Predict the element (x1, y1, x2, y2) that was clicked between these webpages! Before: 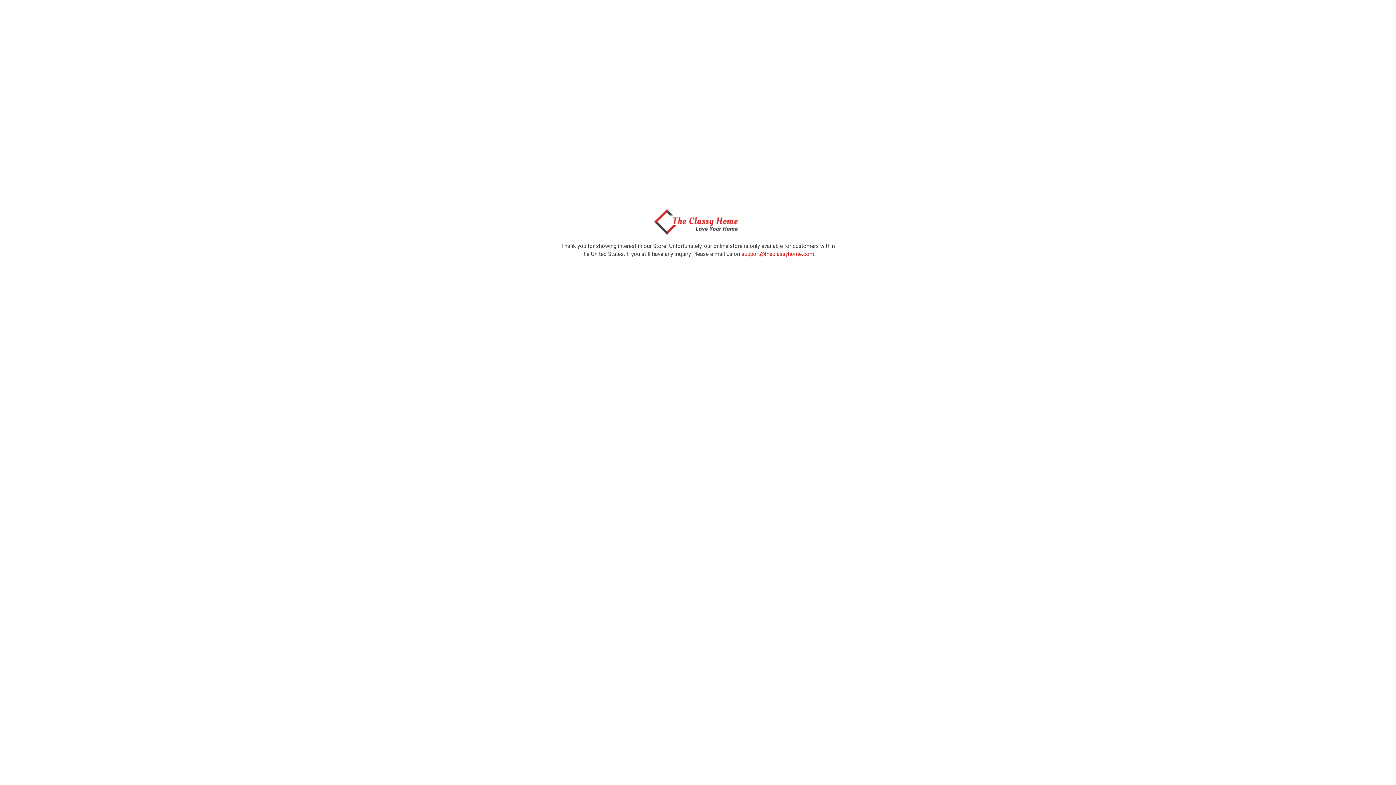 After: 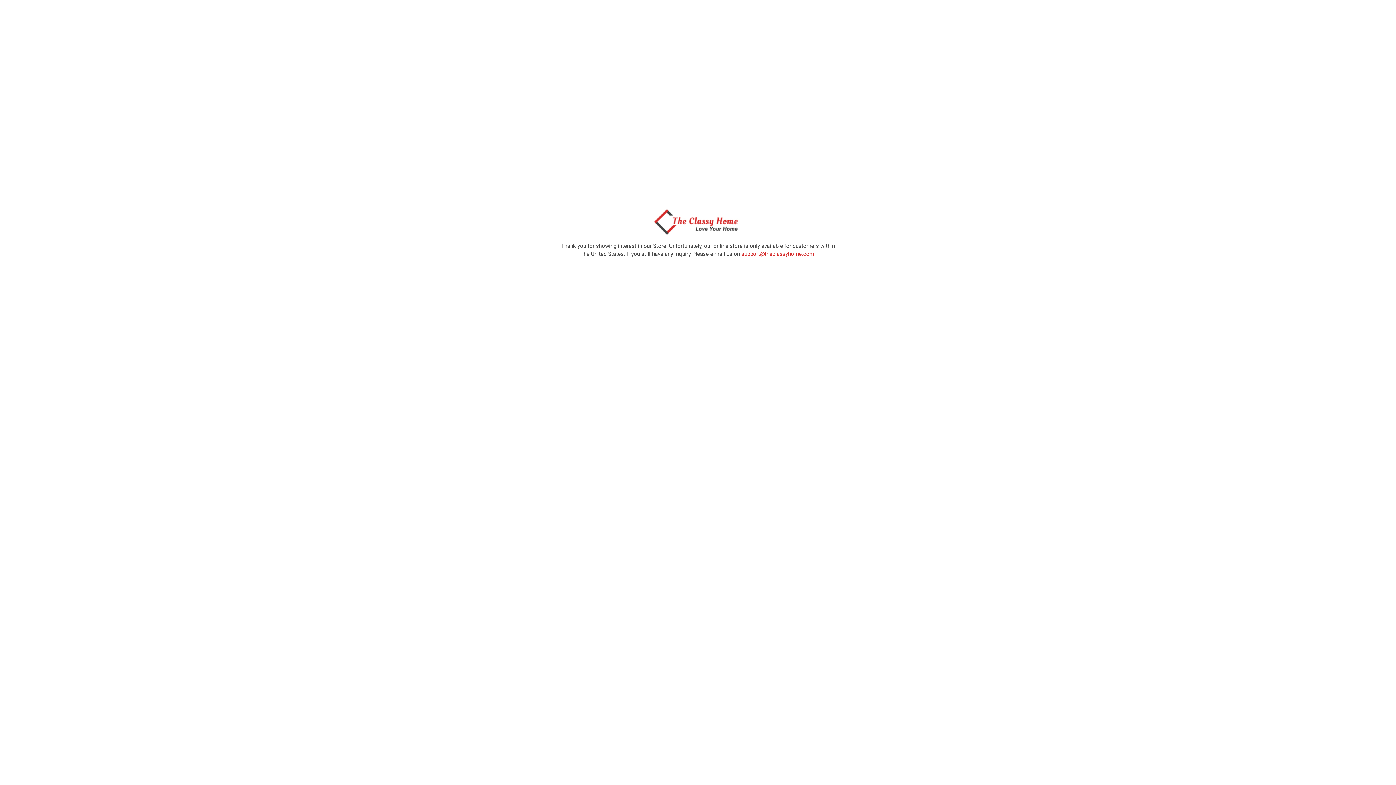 Action: bbox: (650, 229, 746, 236)